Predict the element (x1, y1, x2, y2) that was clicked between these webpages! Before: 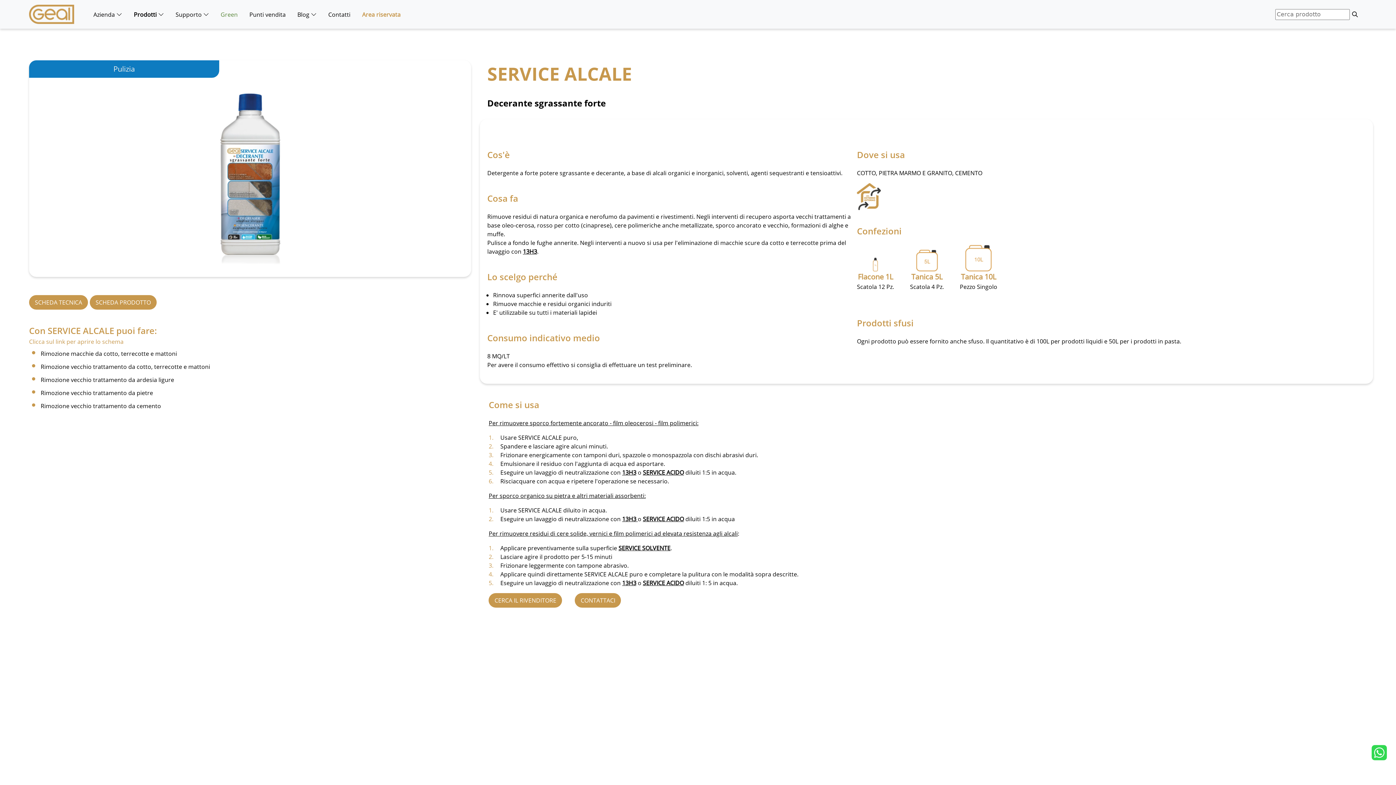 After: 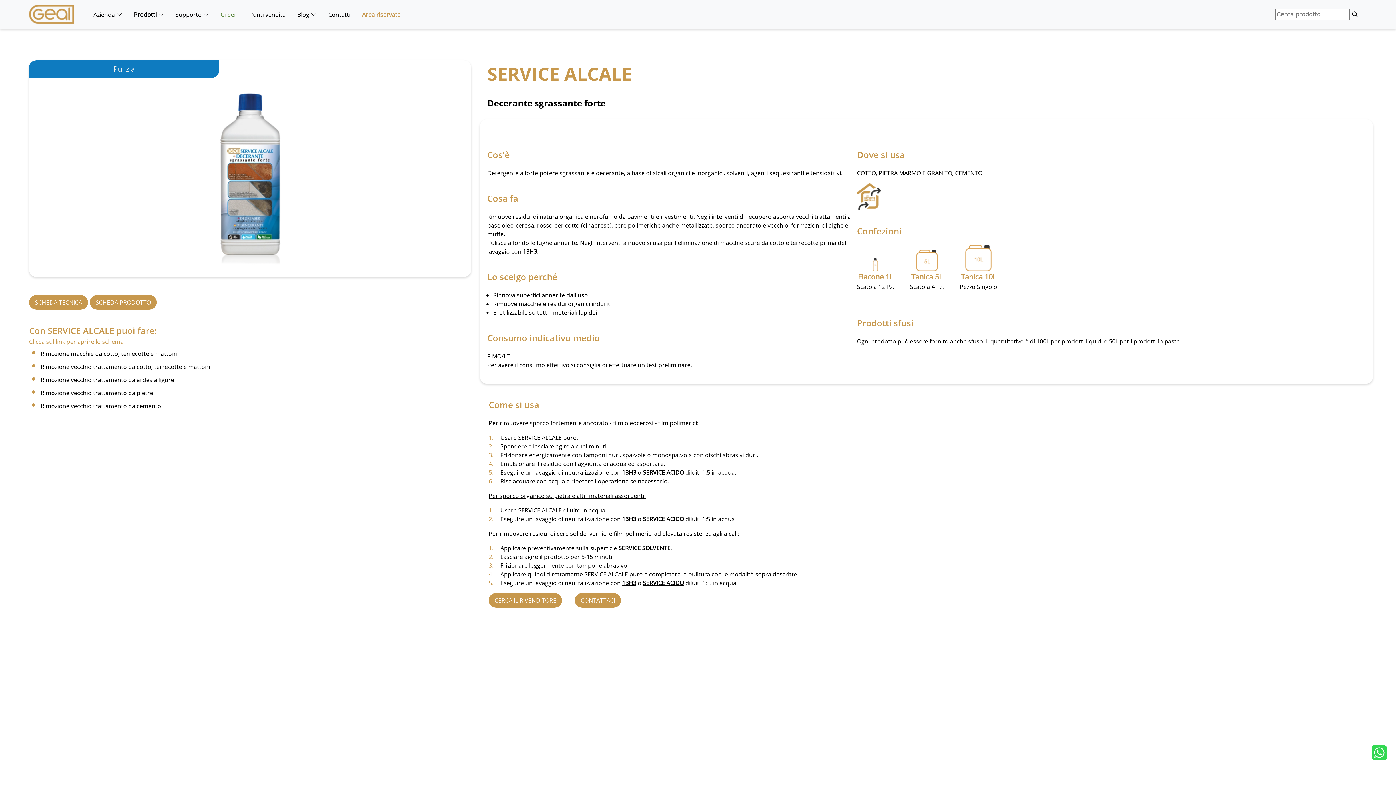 Action: label: 13H3  bbox: (622, 515, 637, 523)